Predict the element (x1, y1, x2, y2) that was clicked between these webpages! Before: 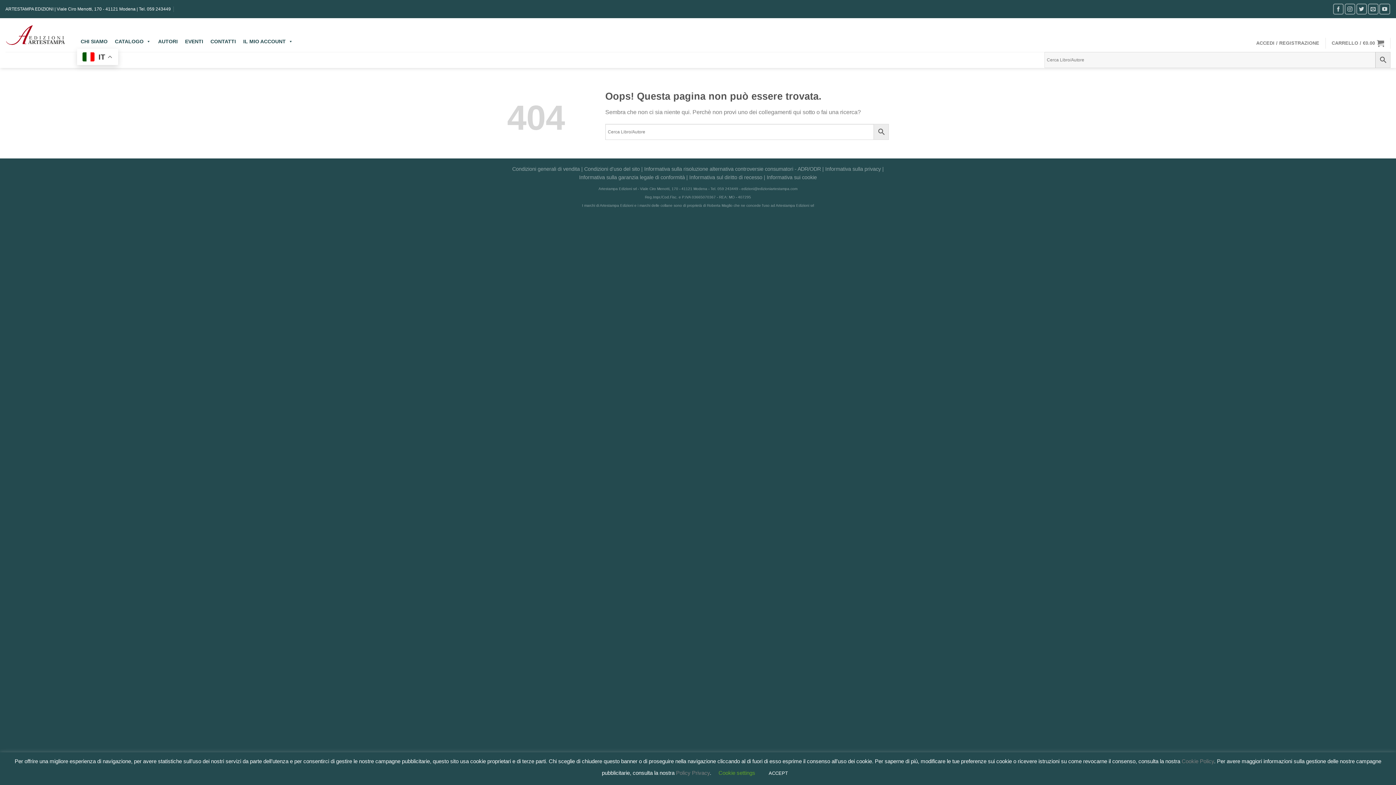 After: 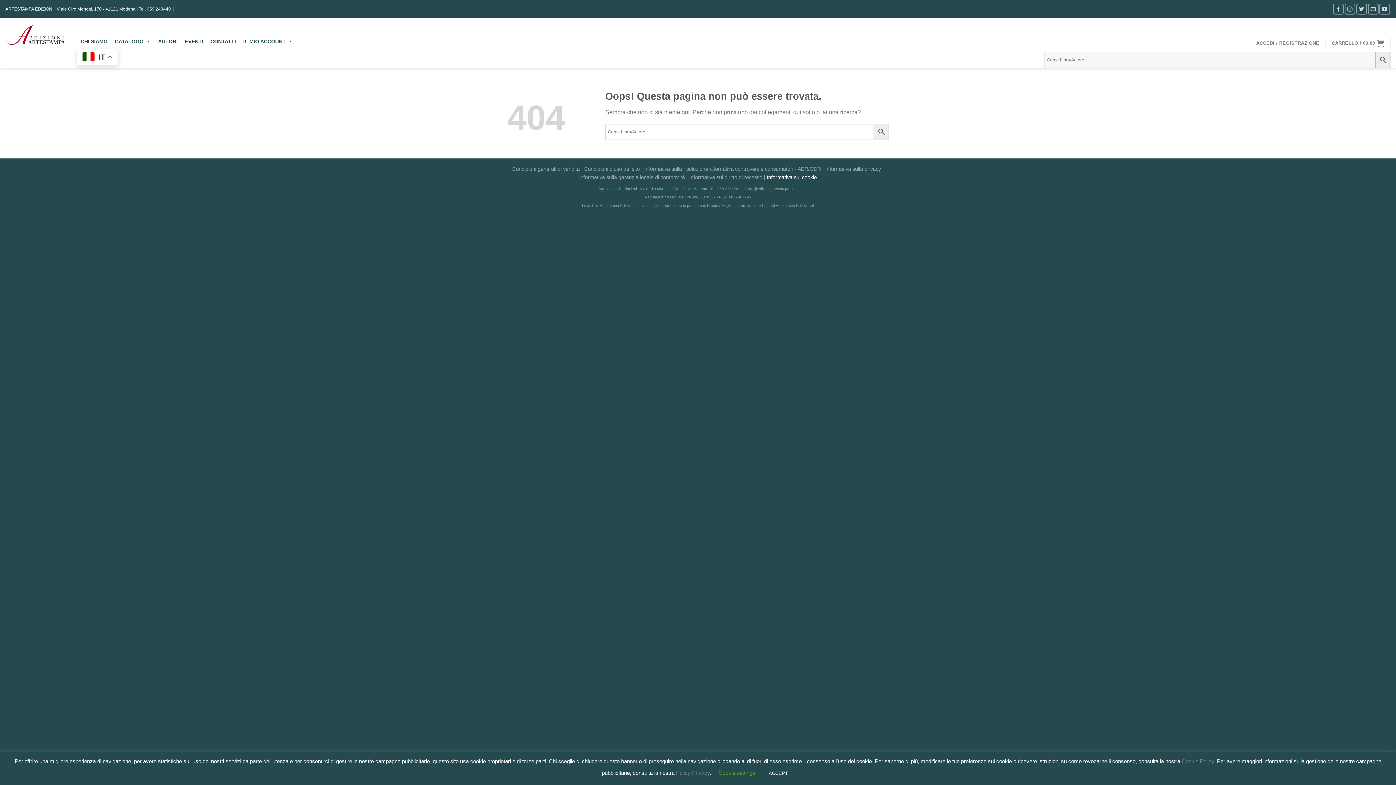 Action: bbox: (766, 174, 817, 180) label: Informativa sui cookie